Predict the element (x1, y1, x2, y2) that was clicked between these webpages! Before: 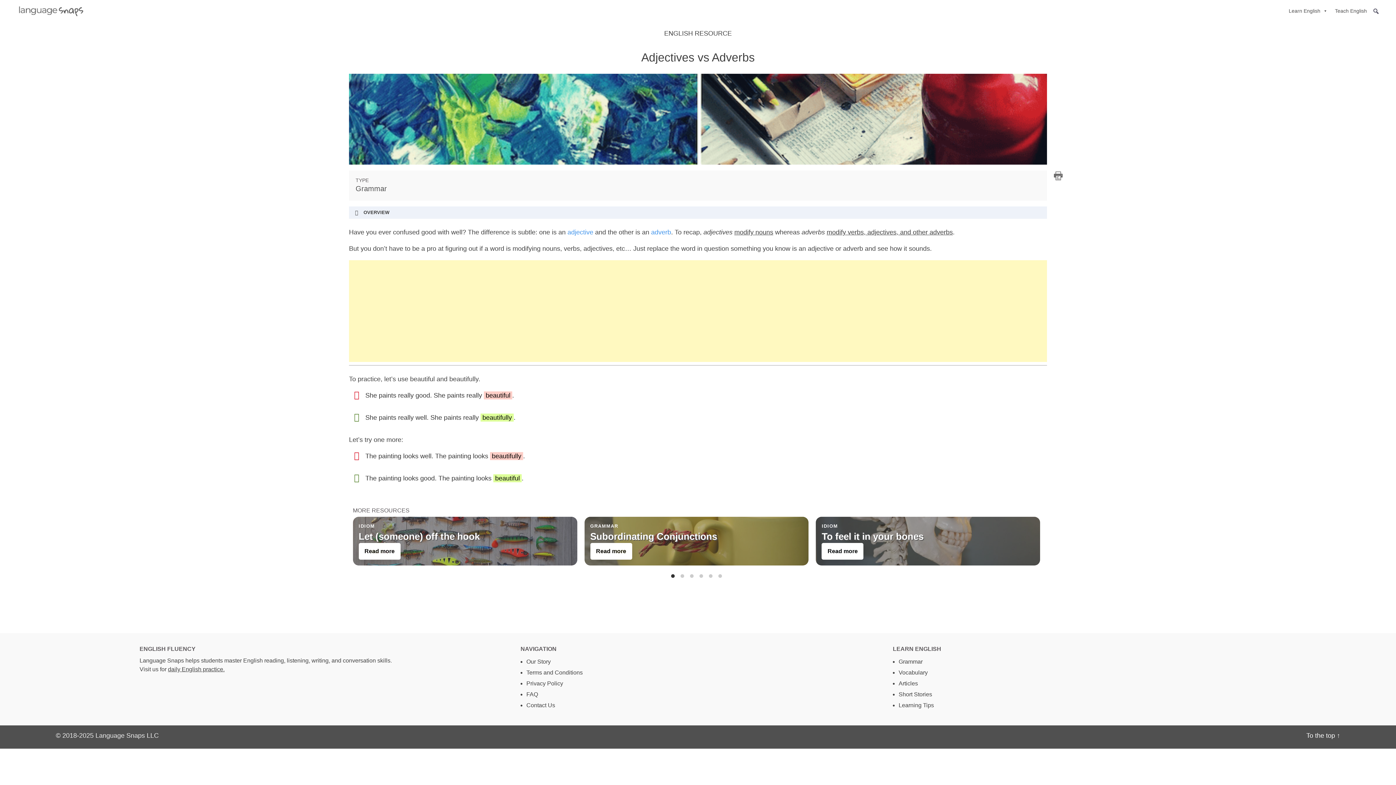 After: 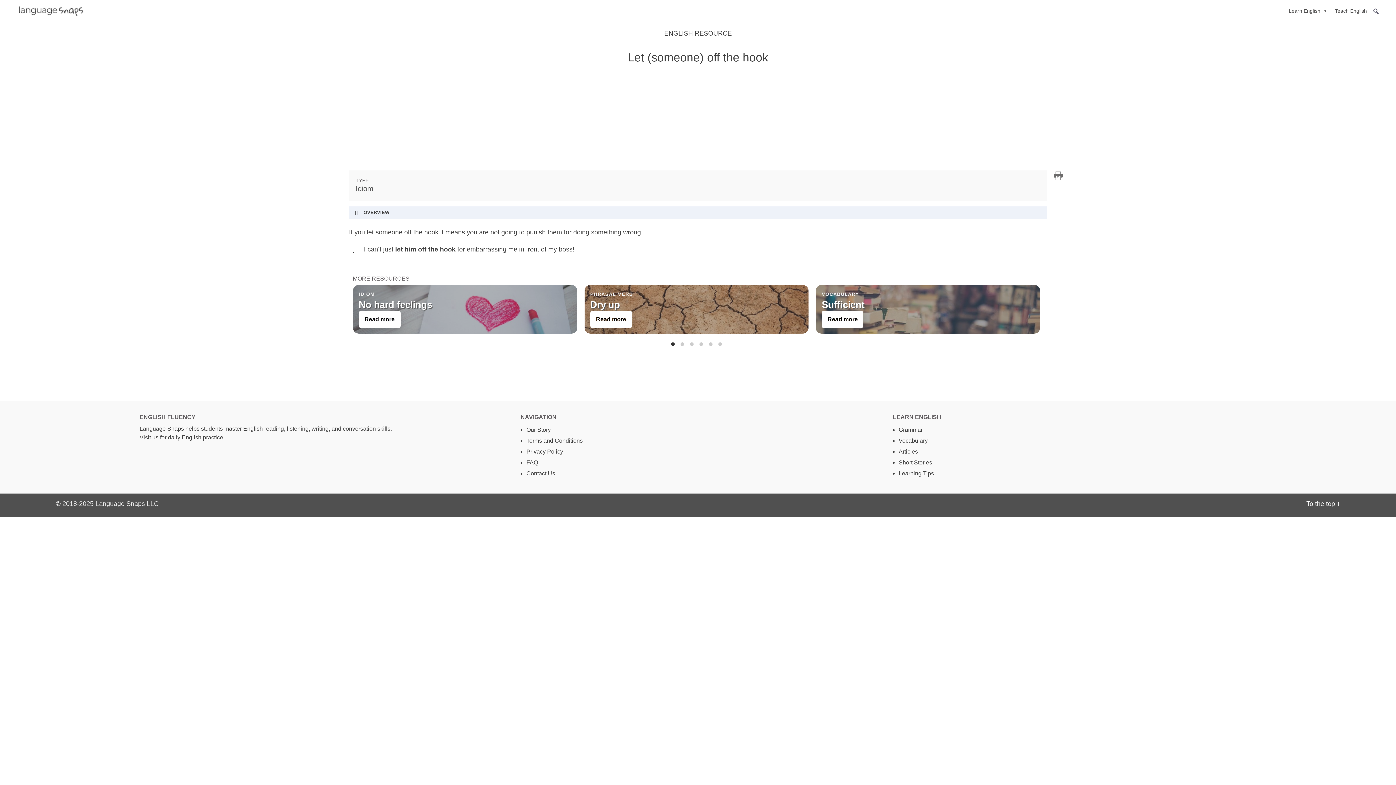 Action: bbox: (358, 428, 571, 441) label: Let (someone) off the hook